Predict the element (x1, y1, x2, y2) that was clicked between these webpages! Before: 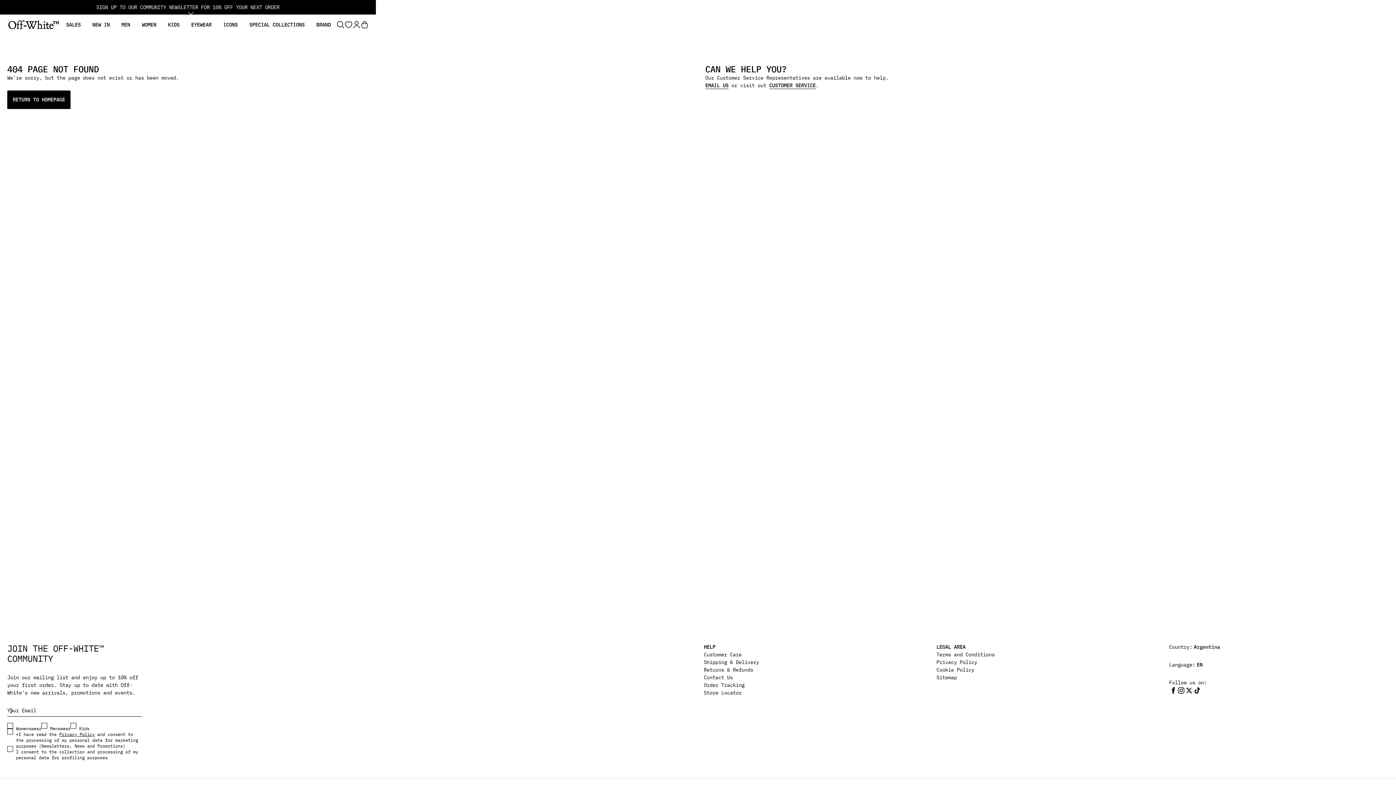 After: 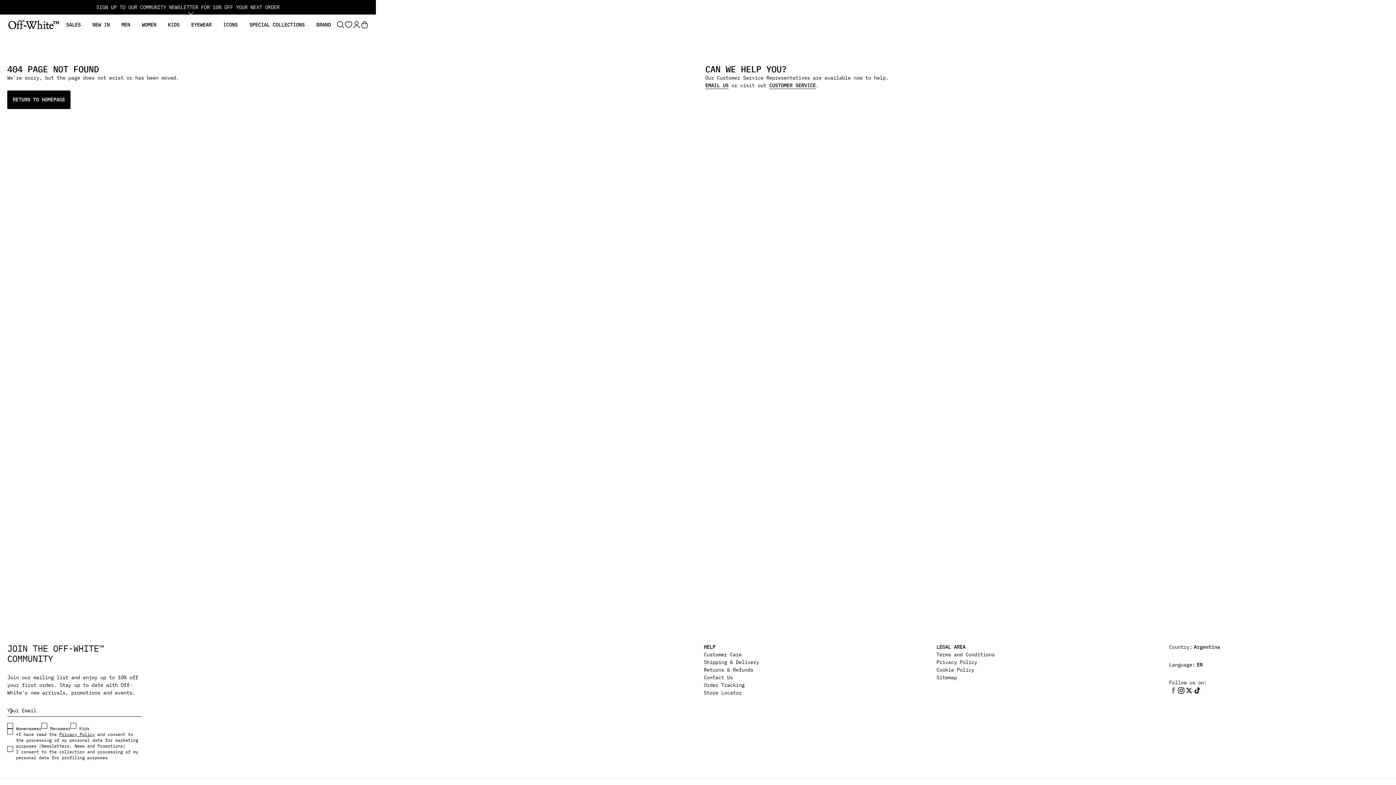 Action: bbox: (1169, 686, 1177, 694)